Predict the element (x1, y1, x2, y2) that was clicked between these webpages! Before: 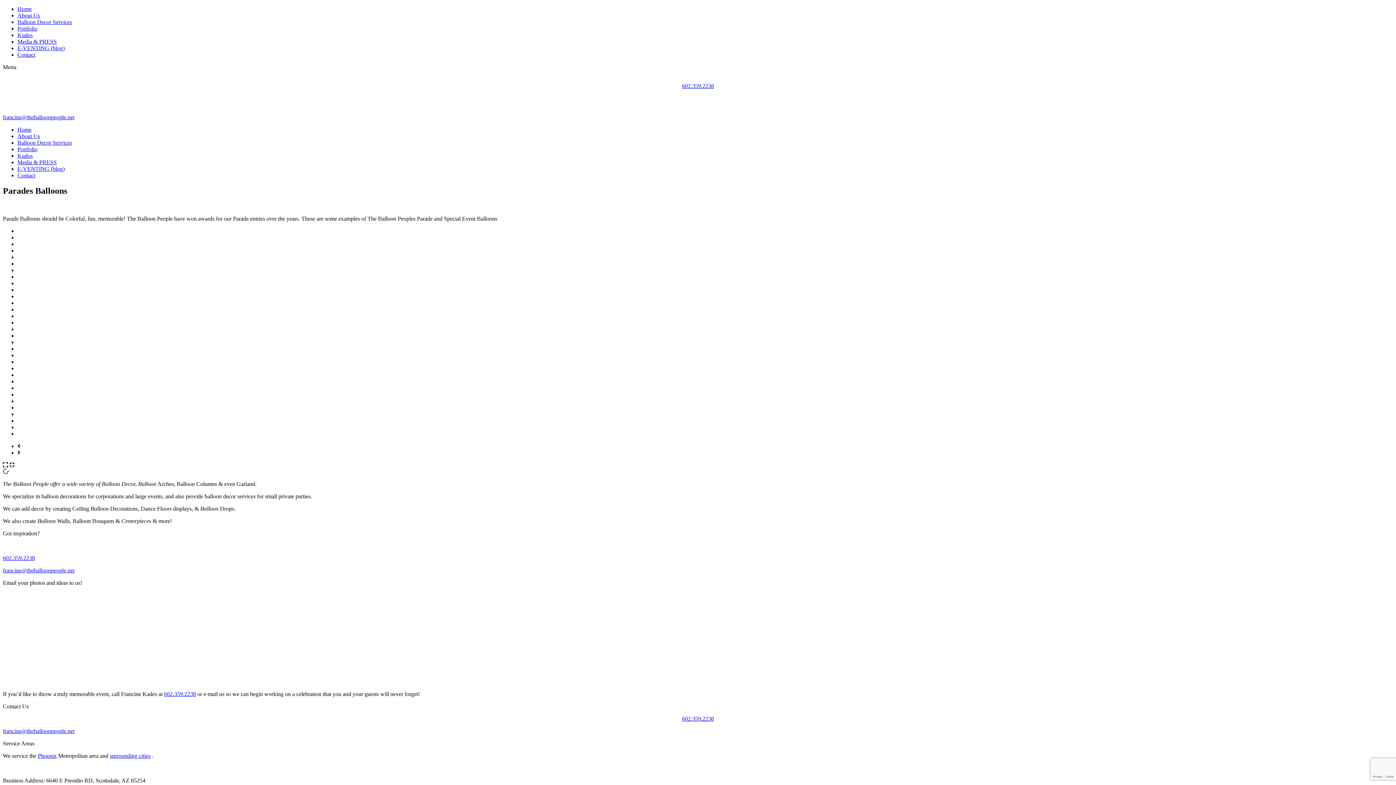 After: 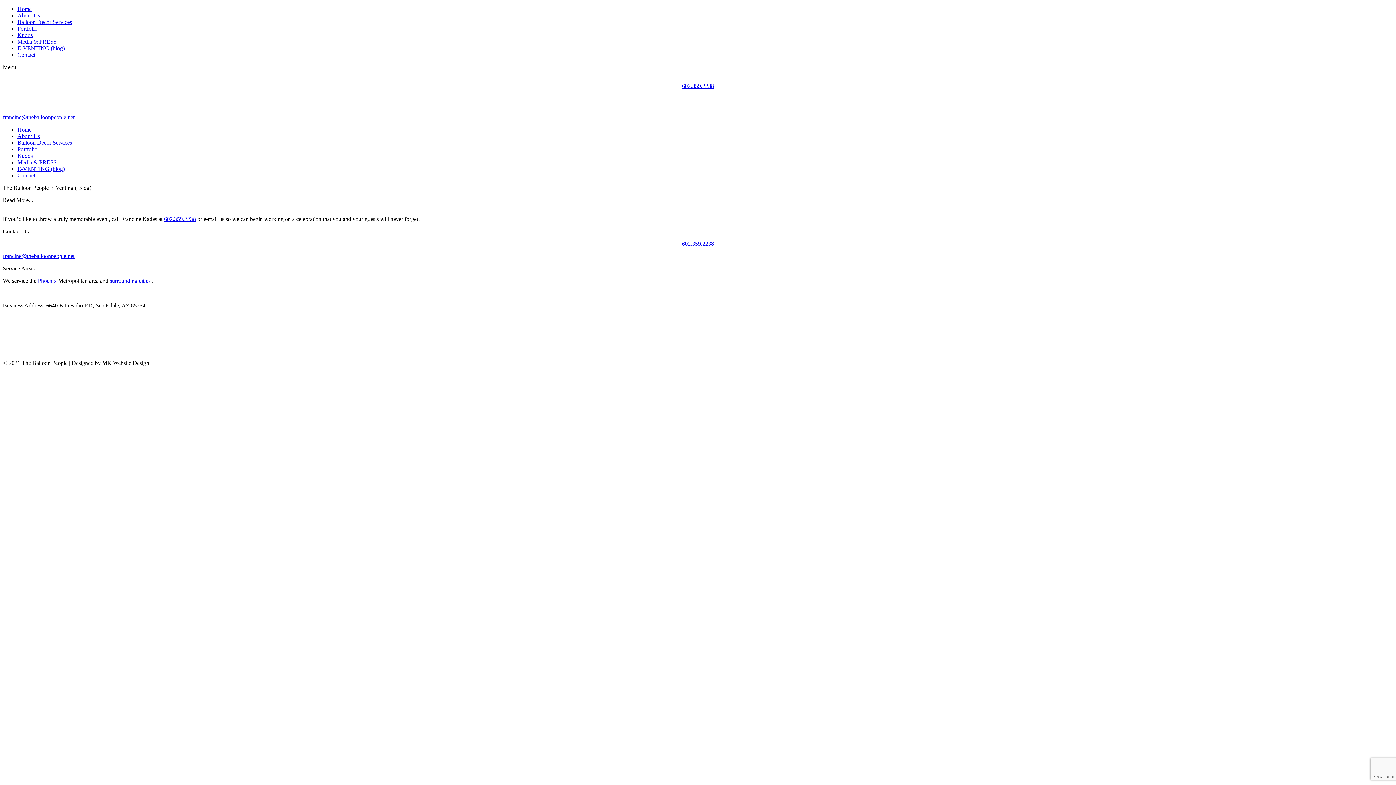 Action: bbox: (17, 45, 64, 51) label: E-VENTING (blog)